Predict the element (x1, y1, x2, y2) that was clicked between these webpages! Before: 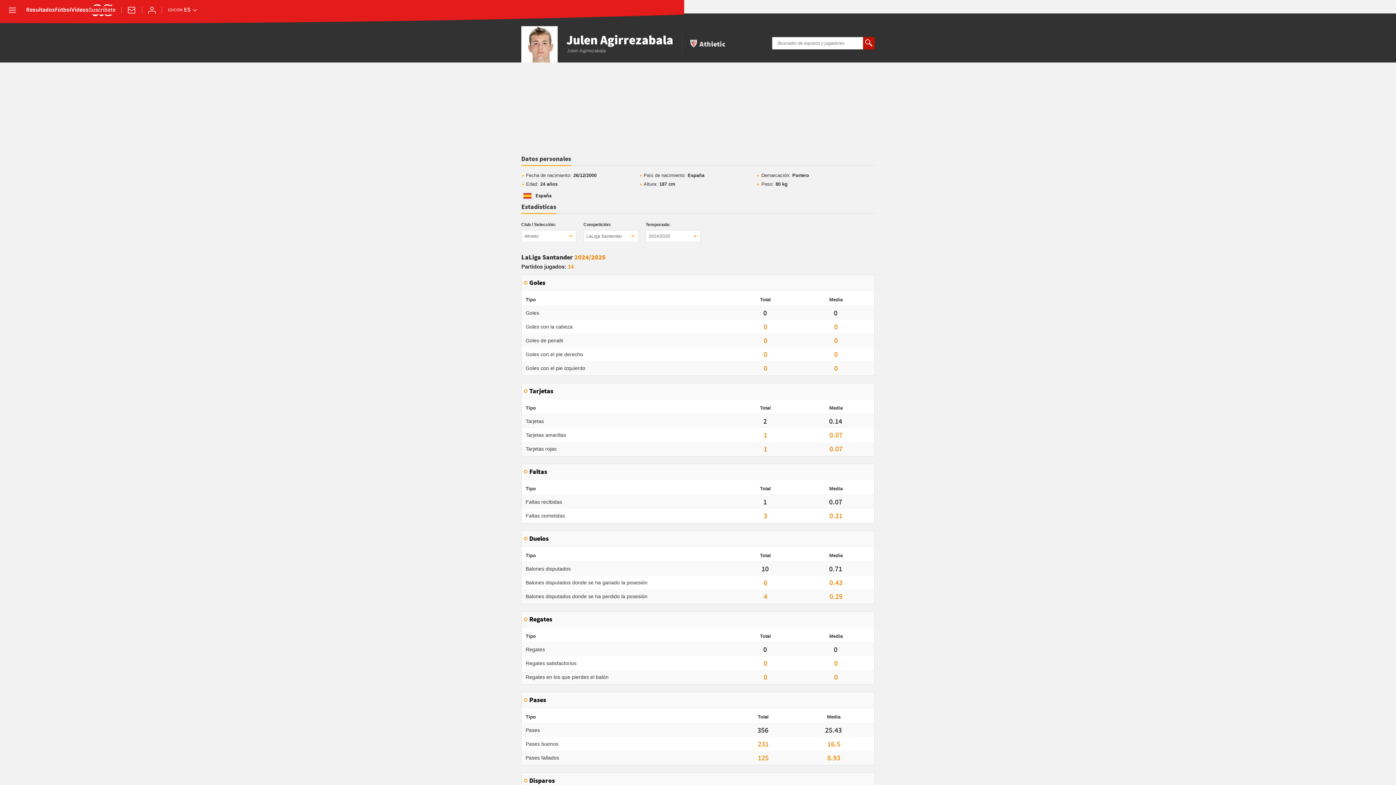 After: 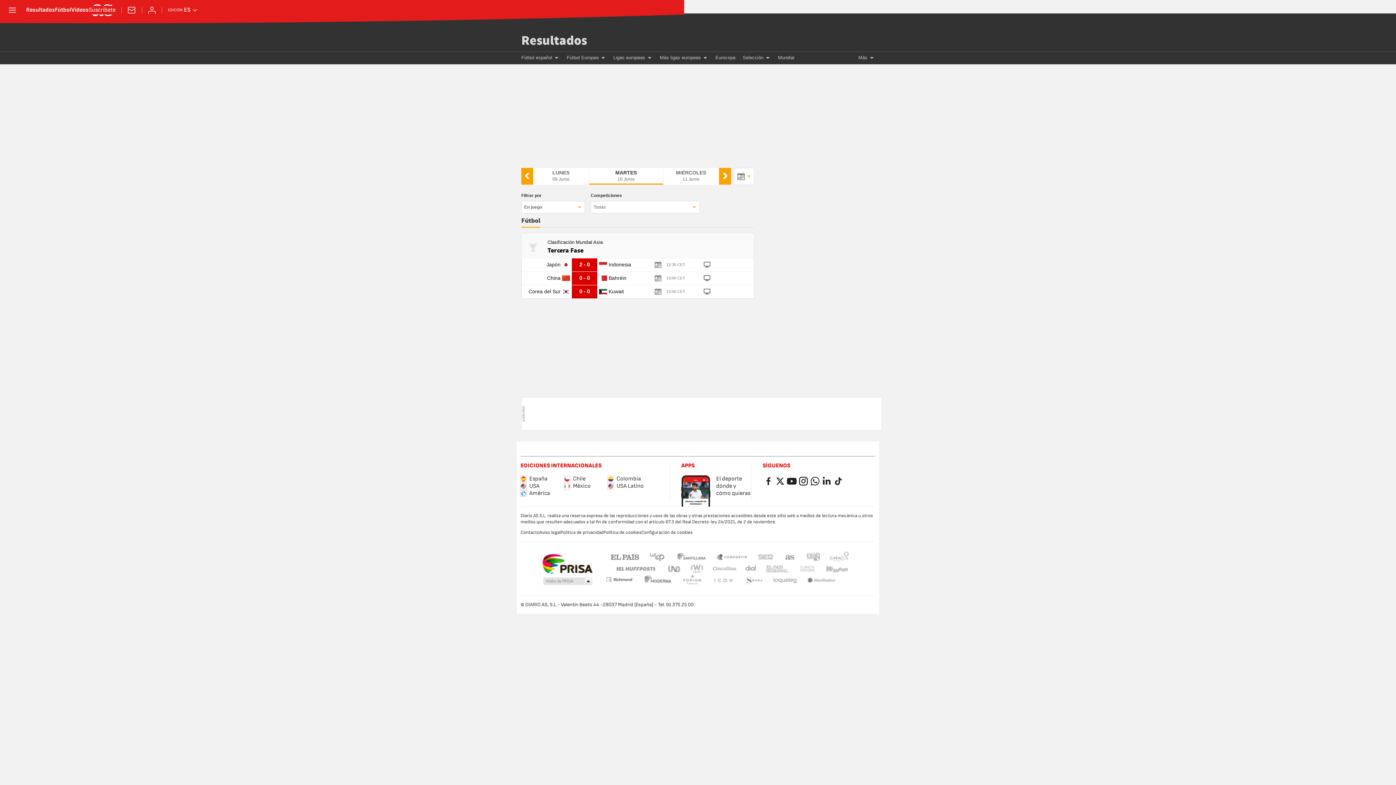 Action: bbox: (26, 7, 54, 13) label: Resultados